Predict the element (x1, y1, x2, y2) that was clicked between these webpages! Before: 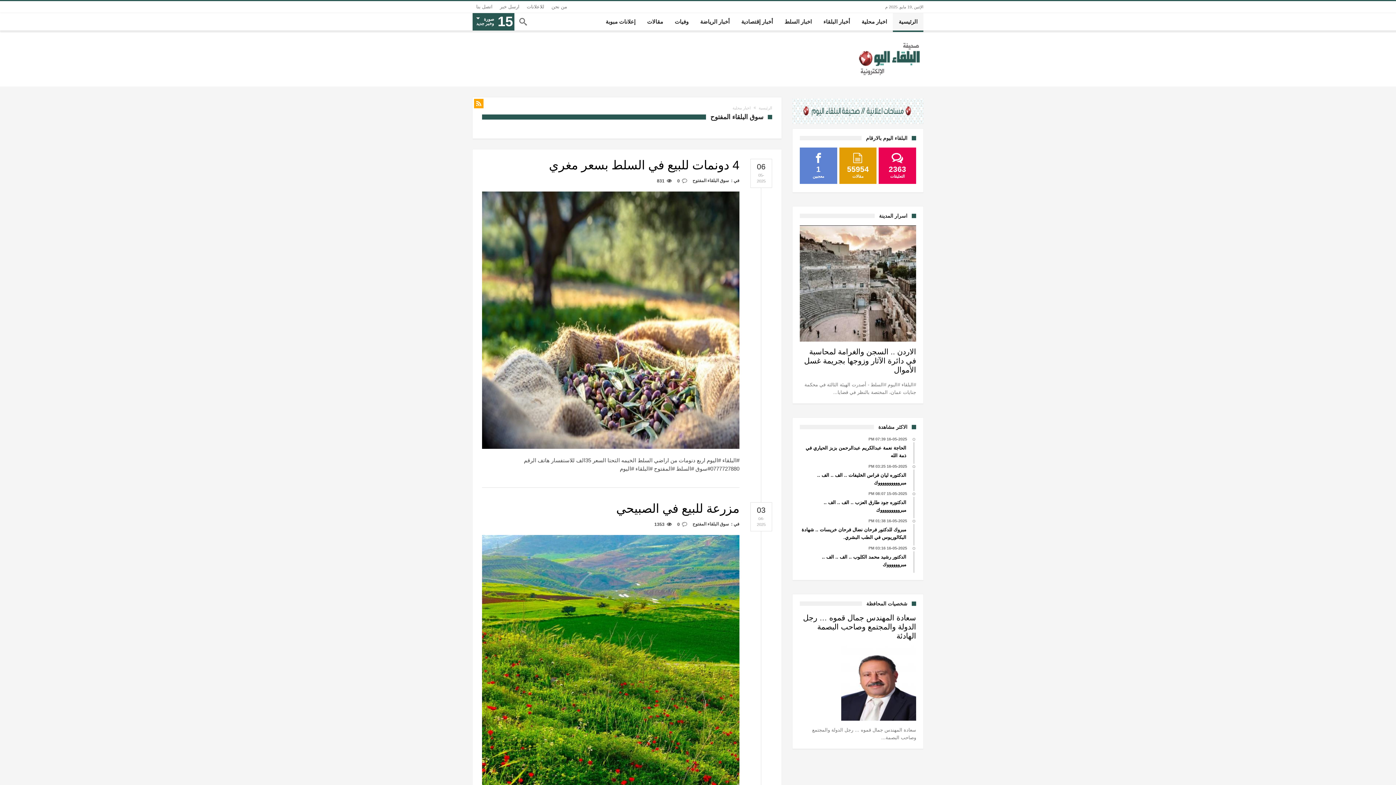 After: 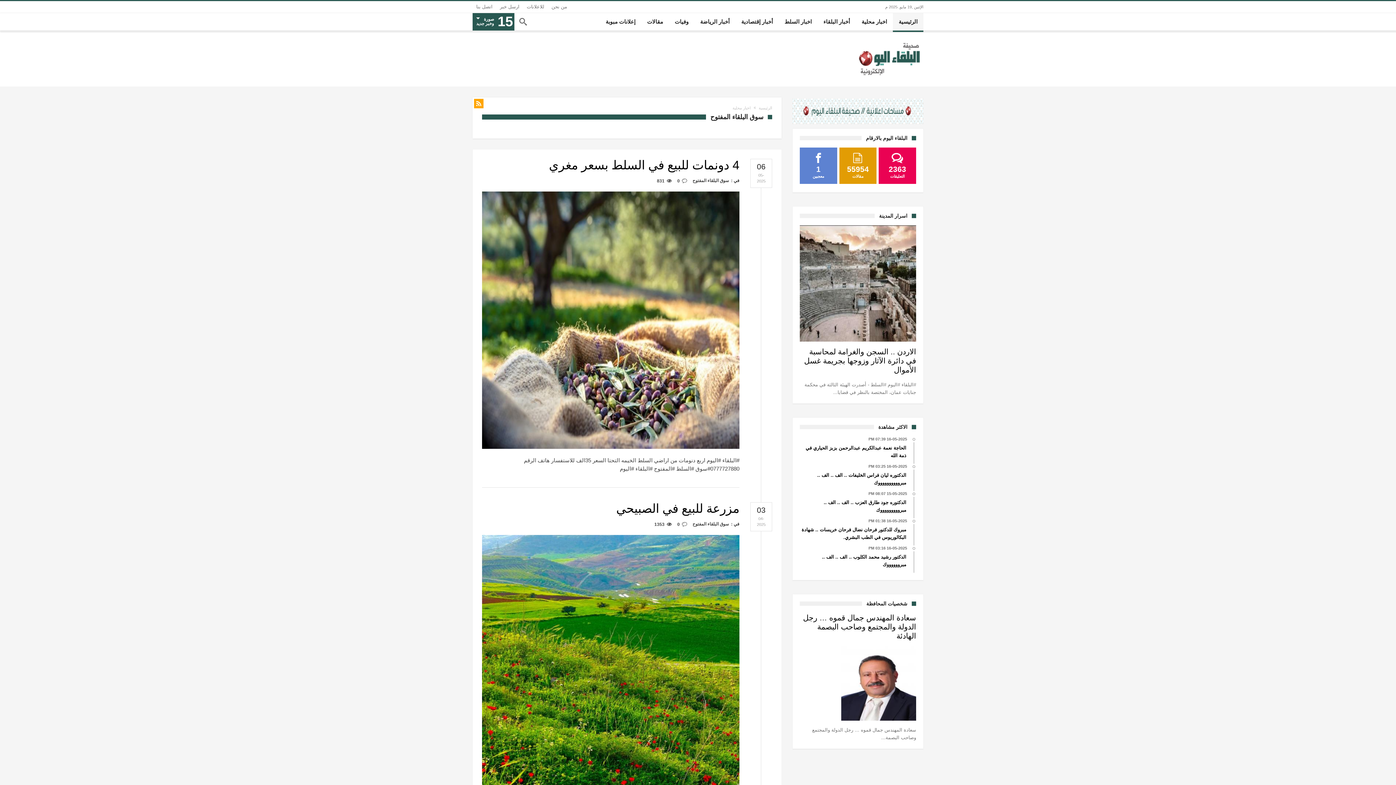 Action: bbox: (692, 521, 729, 526) label: سوق البلقاء المفتوح